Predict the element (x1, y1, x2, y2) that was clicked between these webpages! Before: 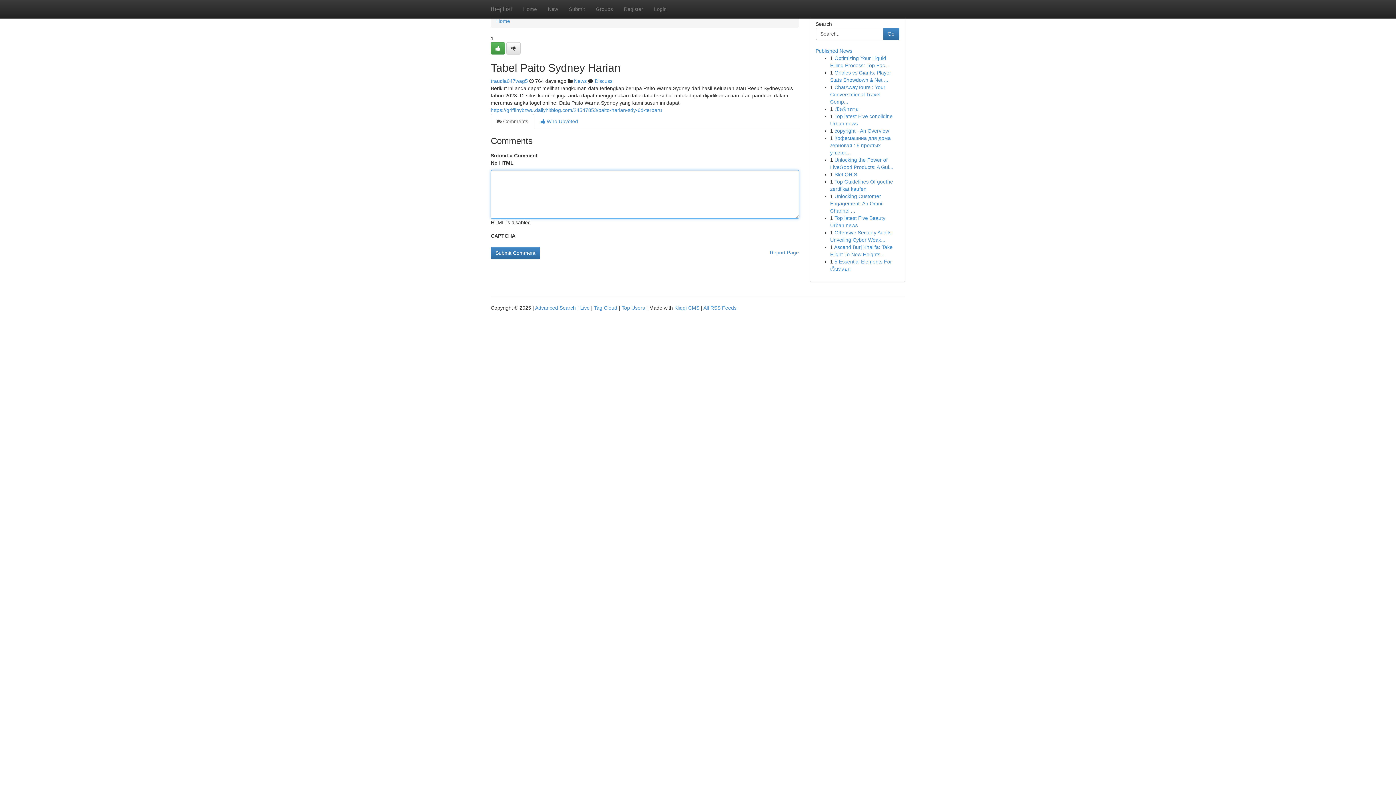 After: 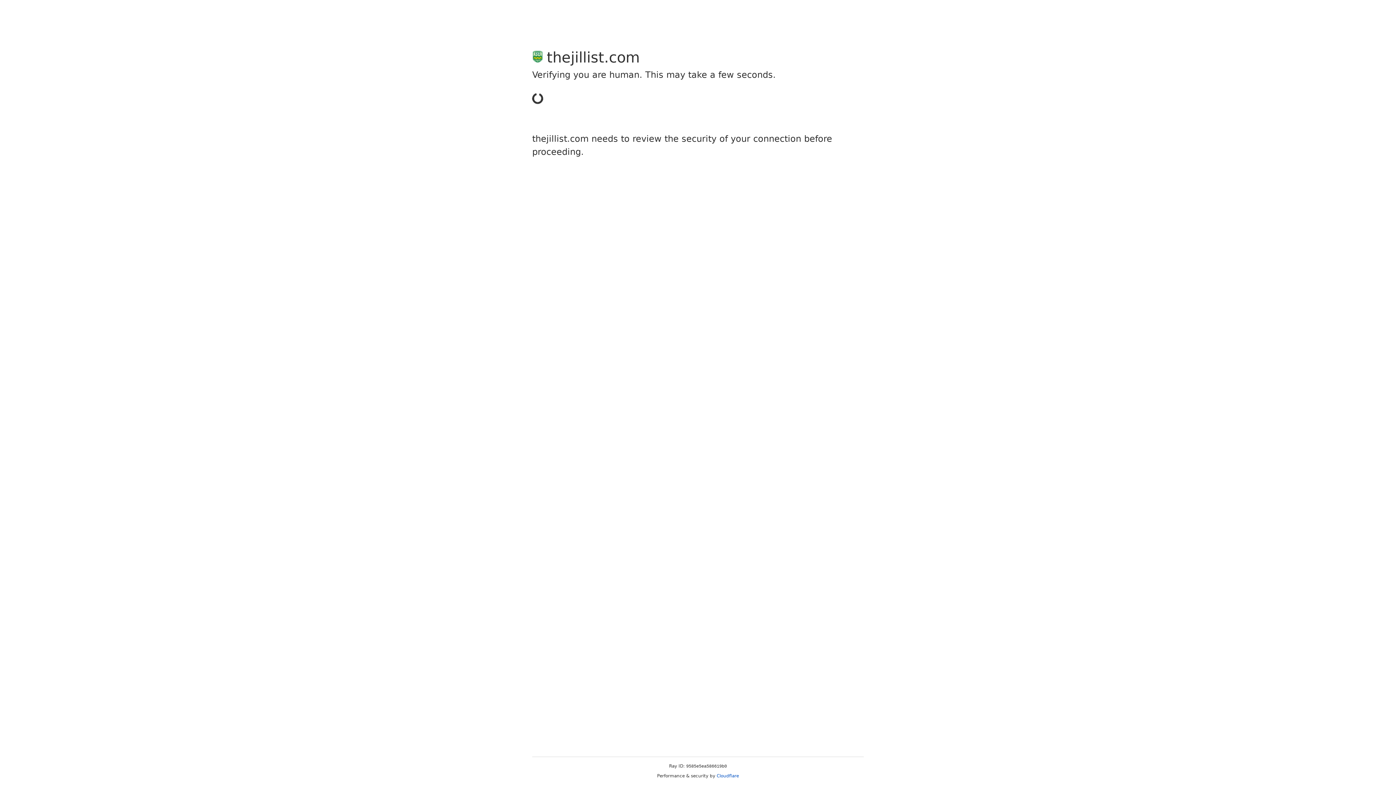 Action: bbox: (490, 42, 505, 54)